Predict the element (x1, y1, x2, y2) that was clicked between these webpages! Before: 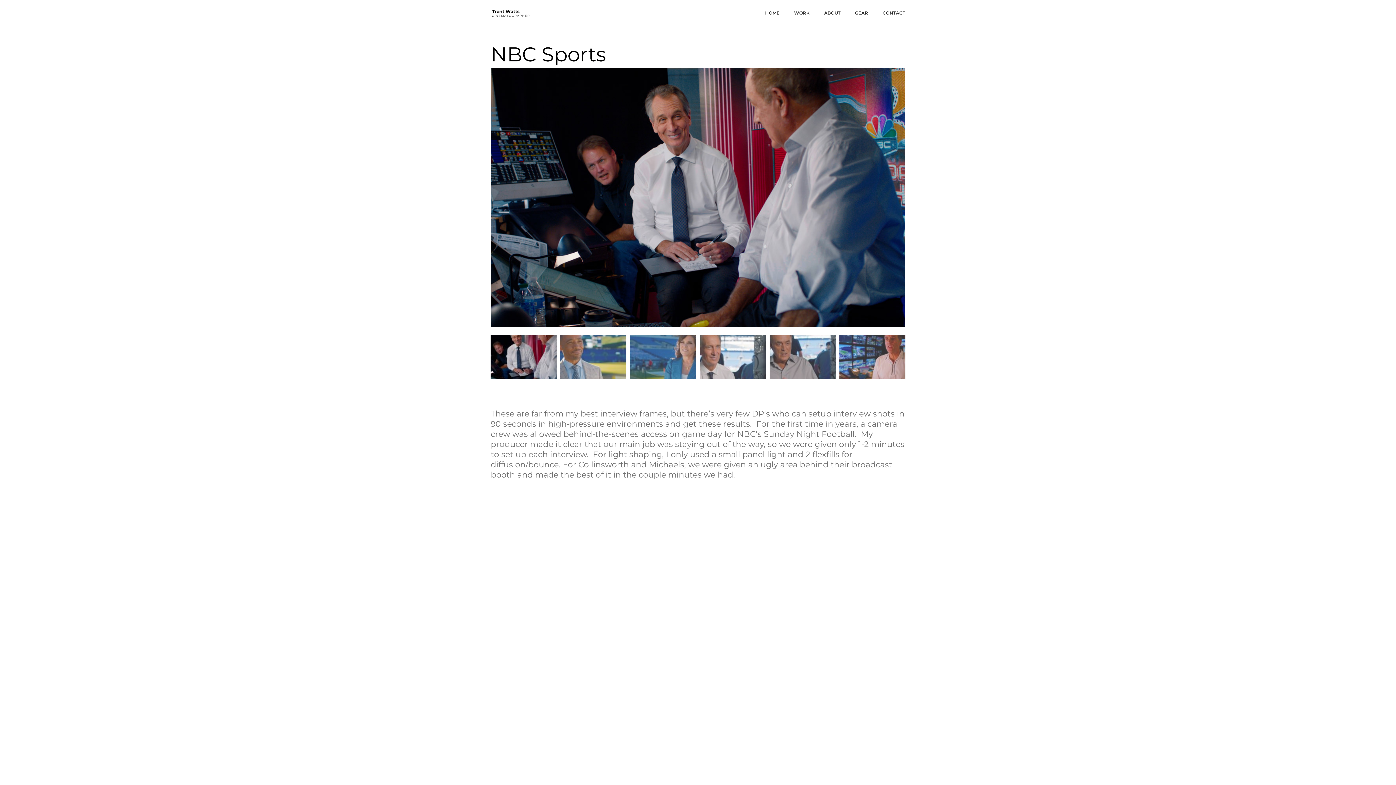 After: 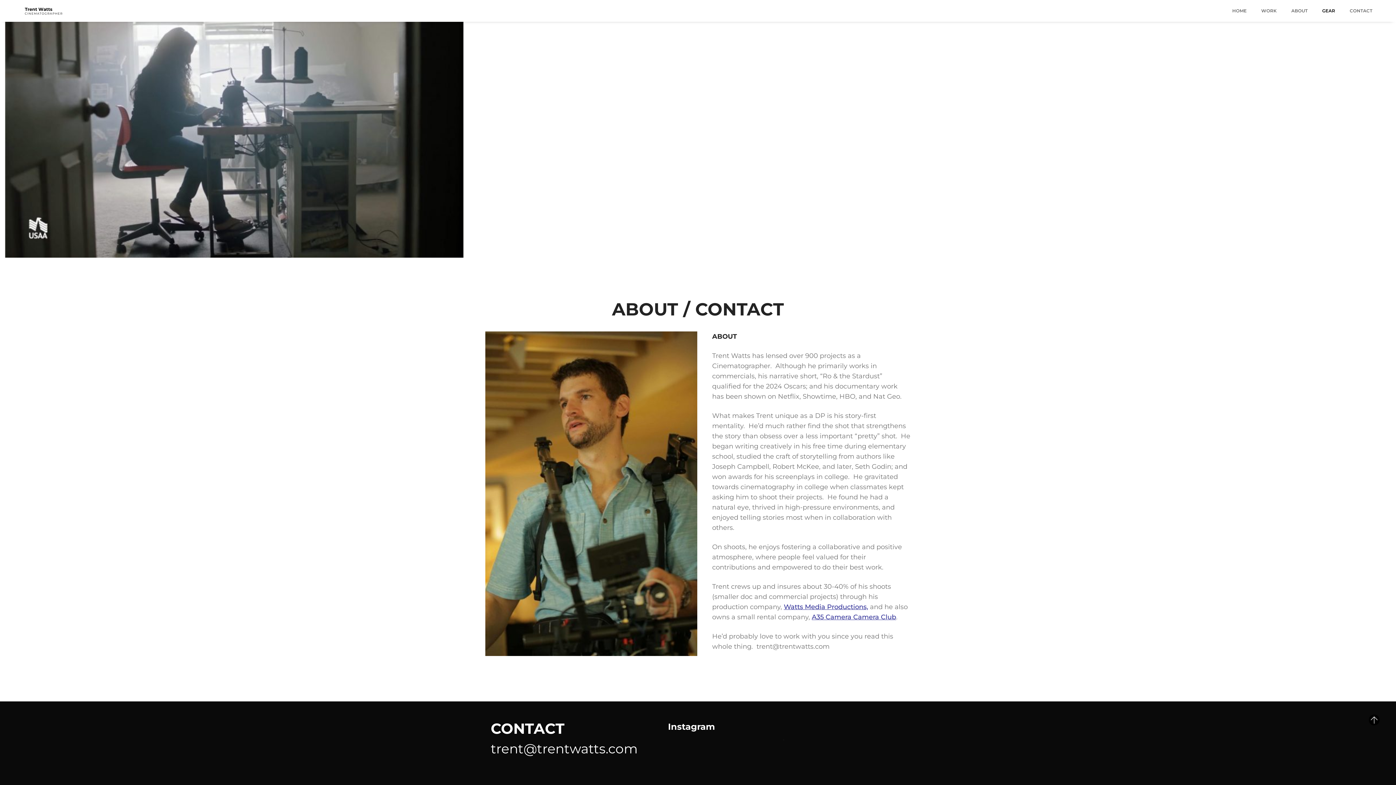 Action: label: CONTACT bbox: (882, 0, 905, 26)